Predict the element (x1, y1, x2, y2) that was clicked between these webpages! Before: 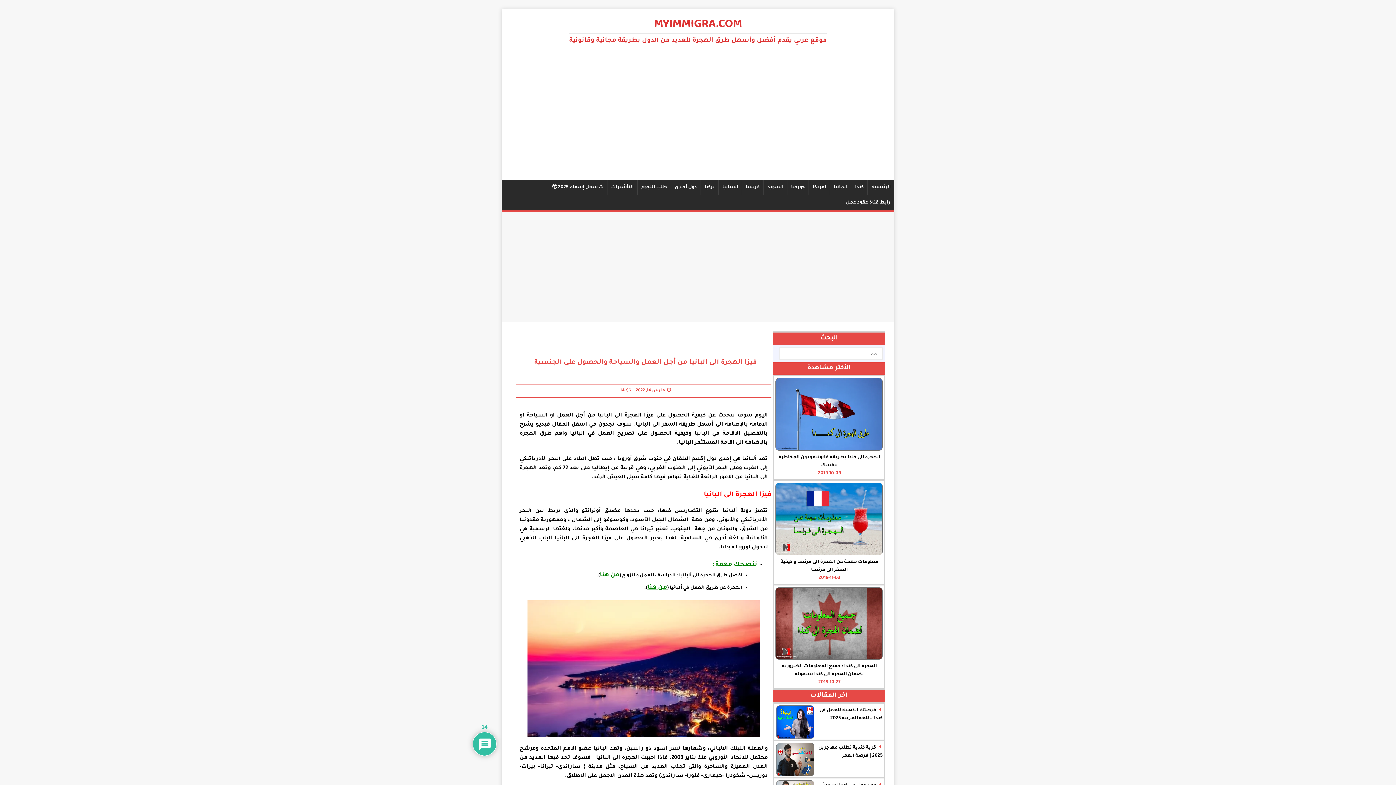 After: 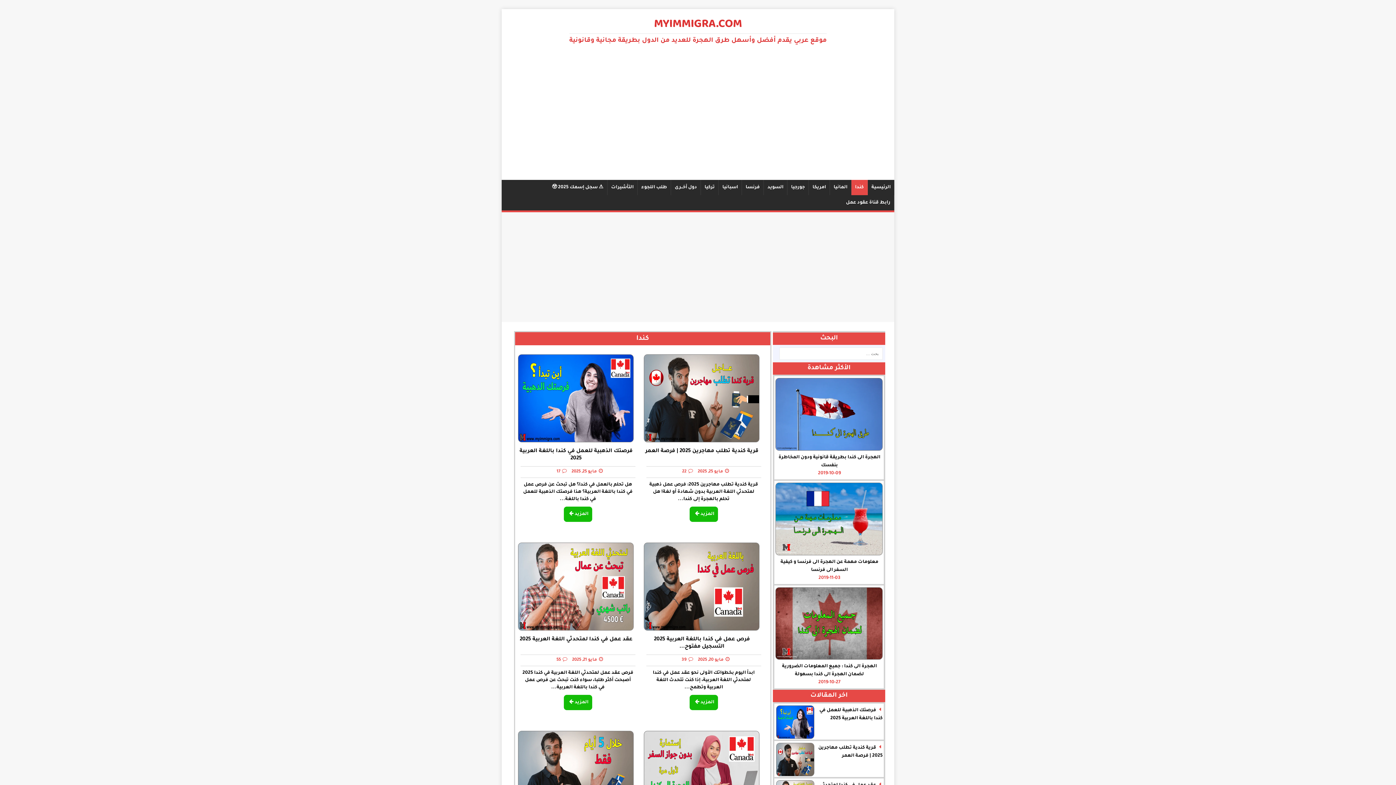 Action: label: كندا bbox: (851, 180, 868, 195)